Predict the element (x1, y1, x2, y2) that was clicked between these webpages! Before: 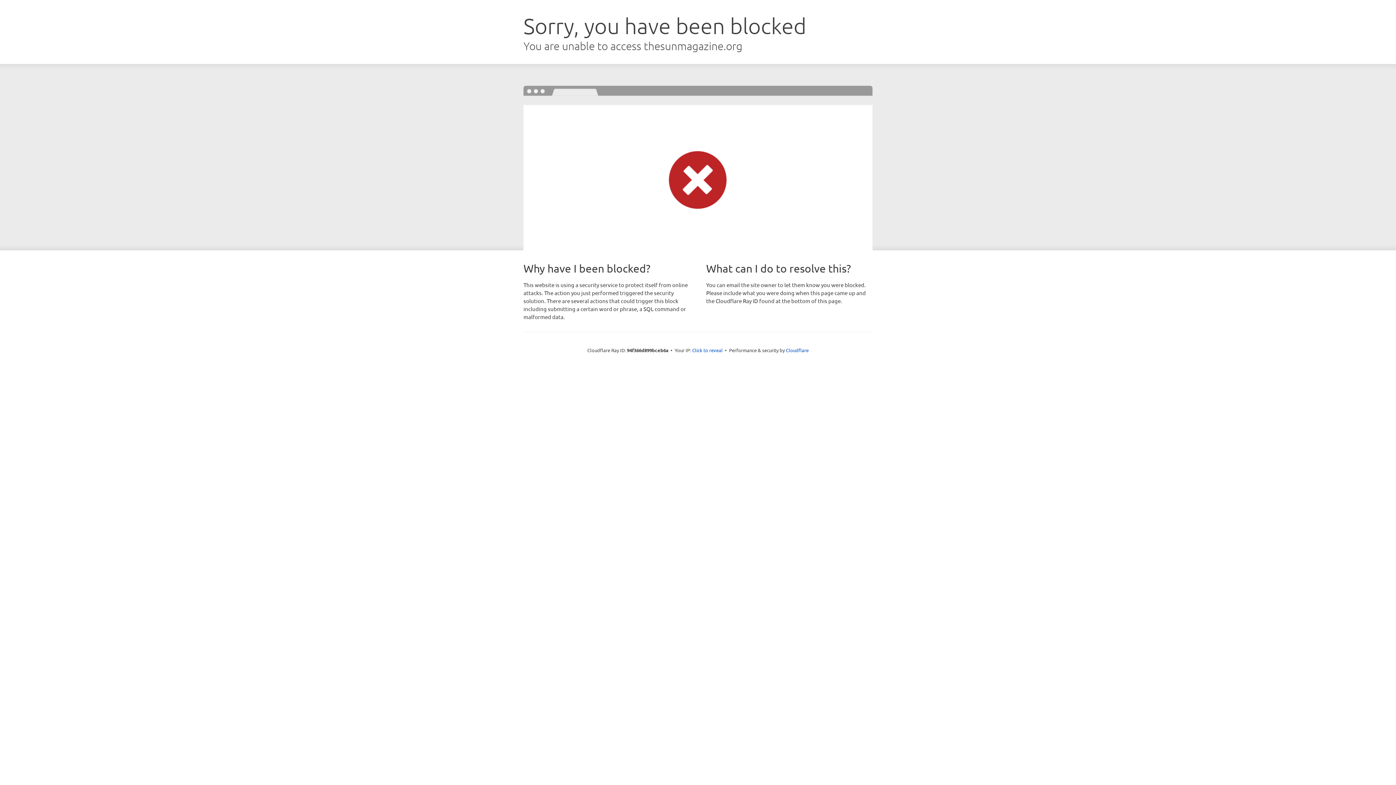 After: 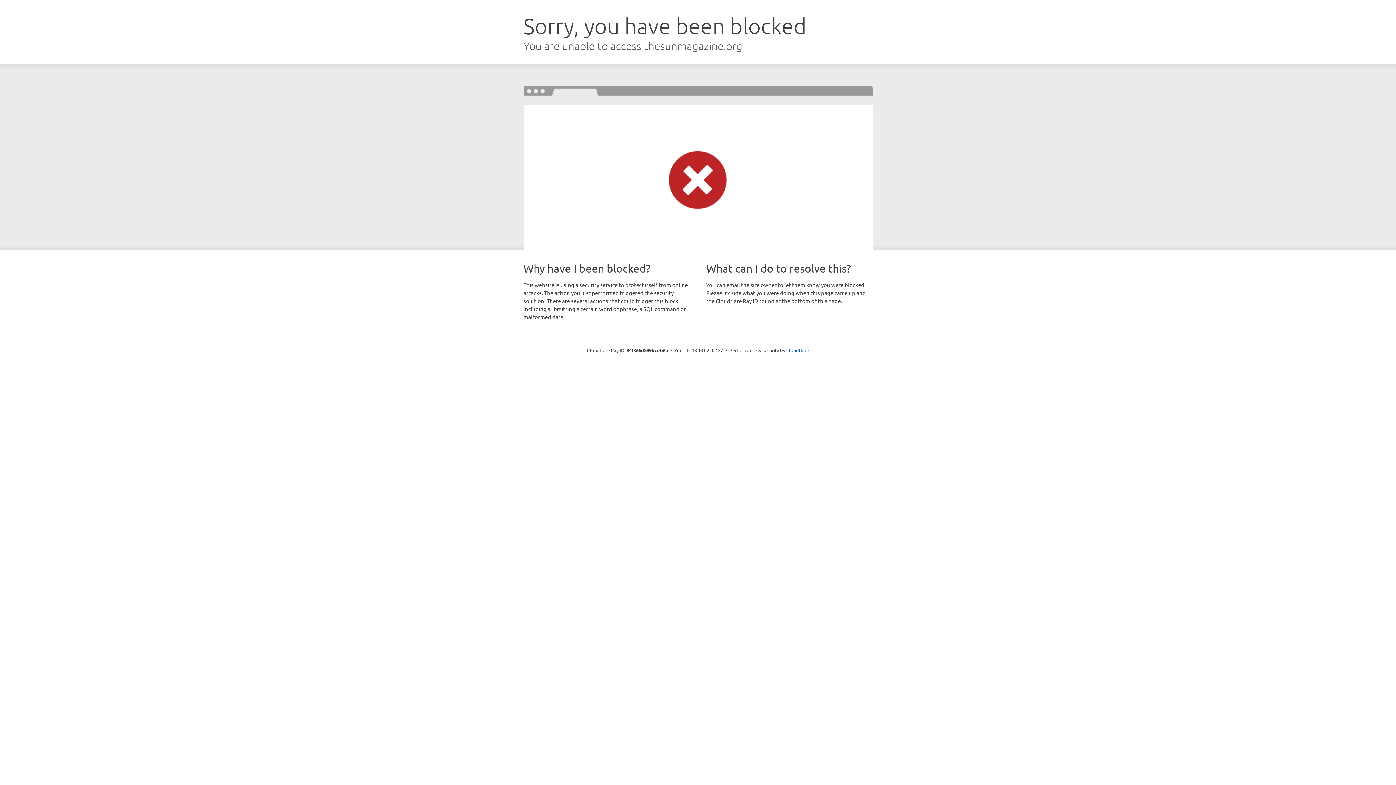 Action: label: Click to reveal bbox: (692, 346, 722, 353)